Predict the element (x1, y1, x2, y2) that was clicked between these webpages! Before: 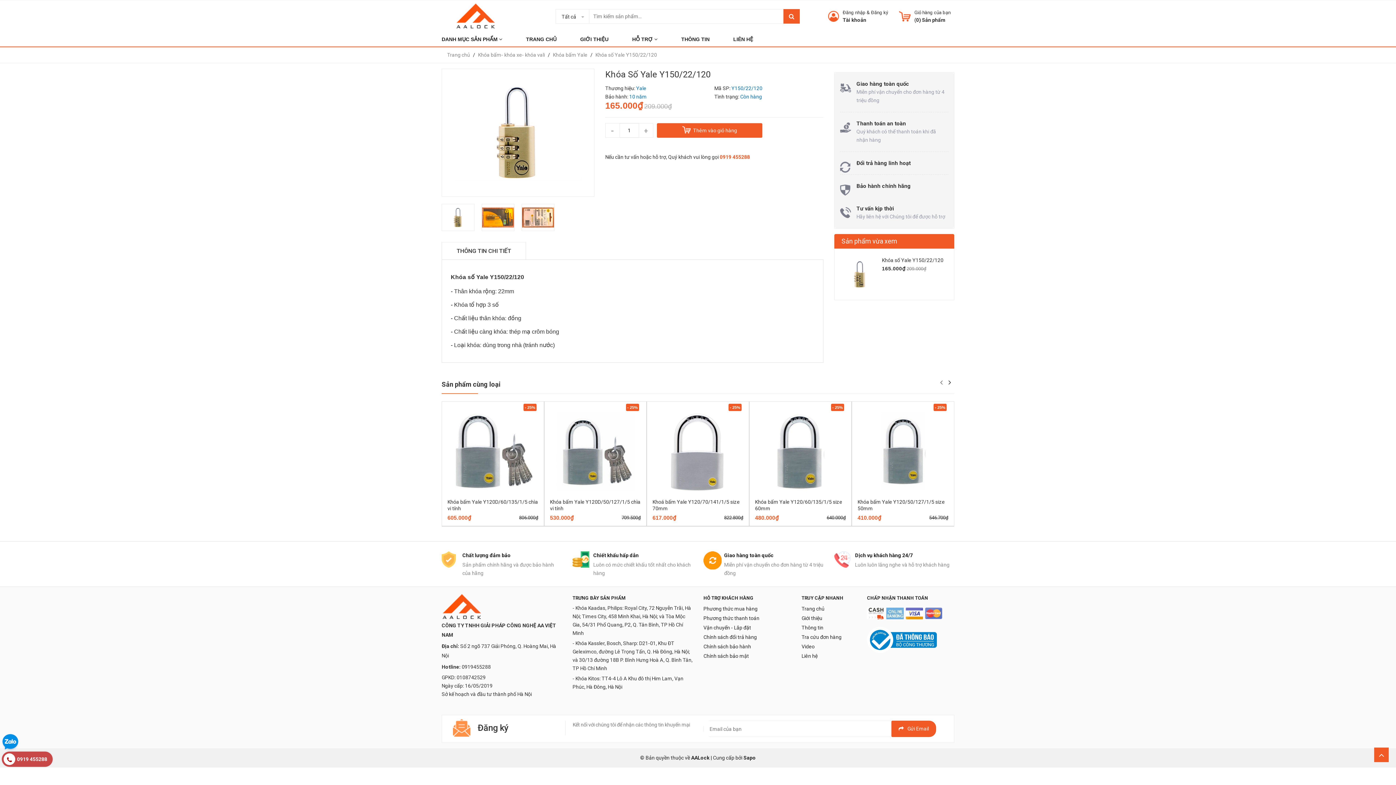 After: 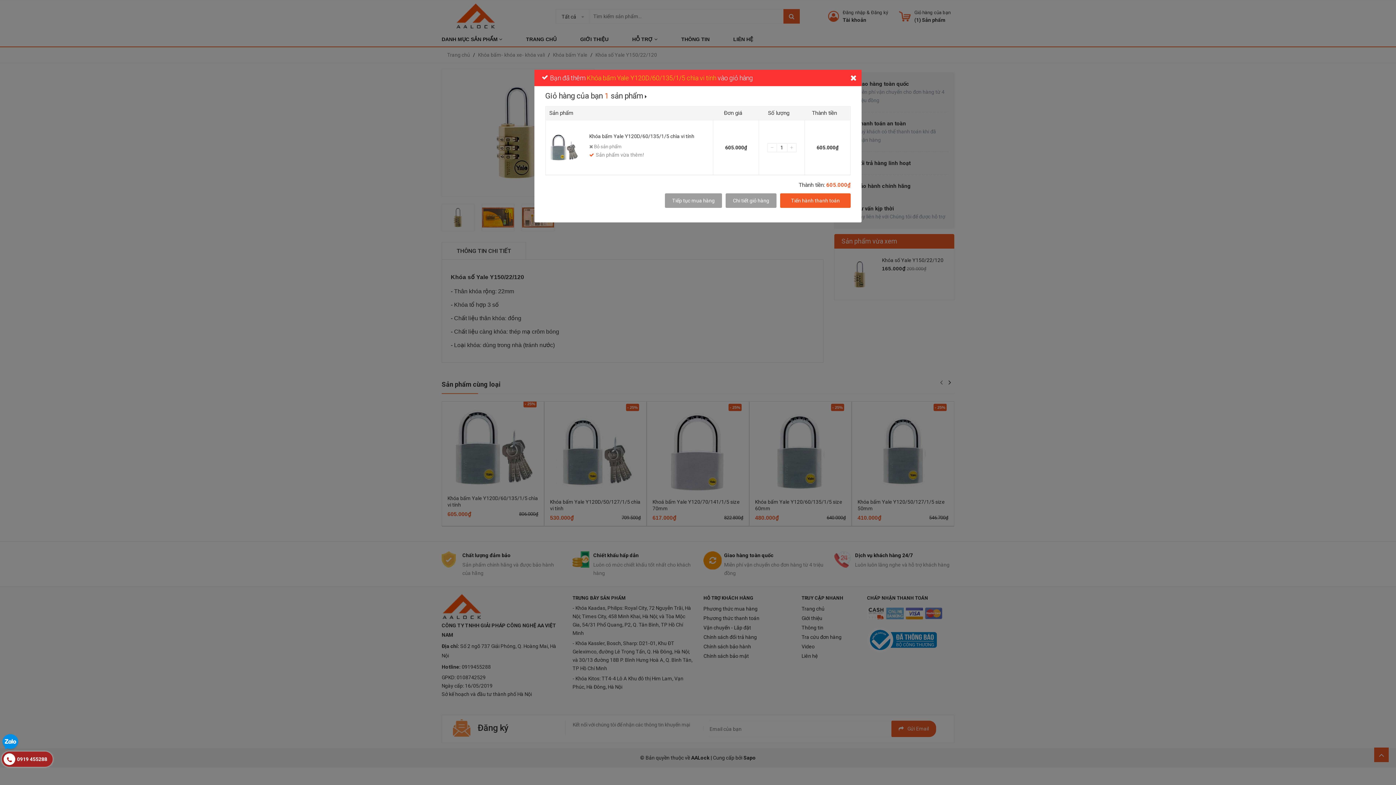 Action: bbox: (461, 518, 503, 529) label: Thêm vào giỏ hàng